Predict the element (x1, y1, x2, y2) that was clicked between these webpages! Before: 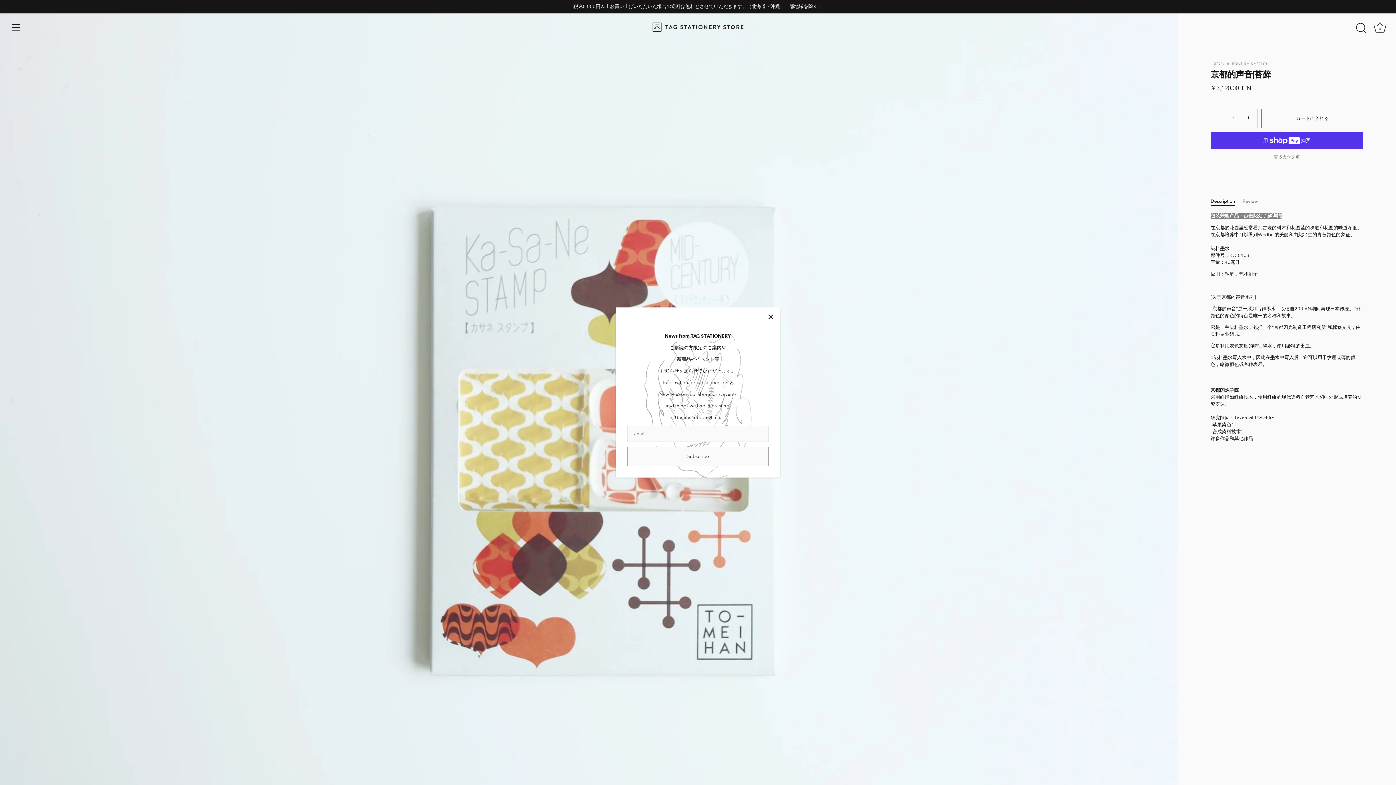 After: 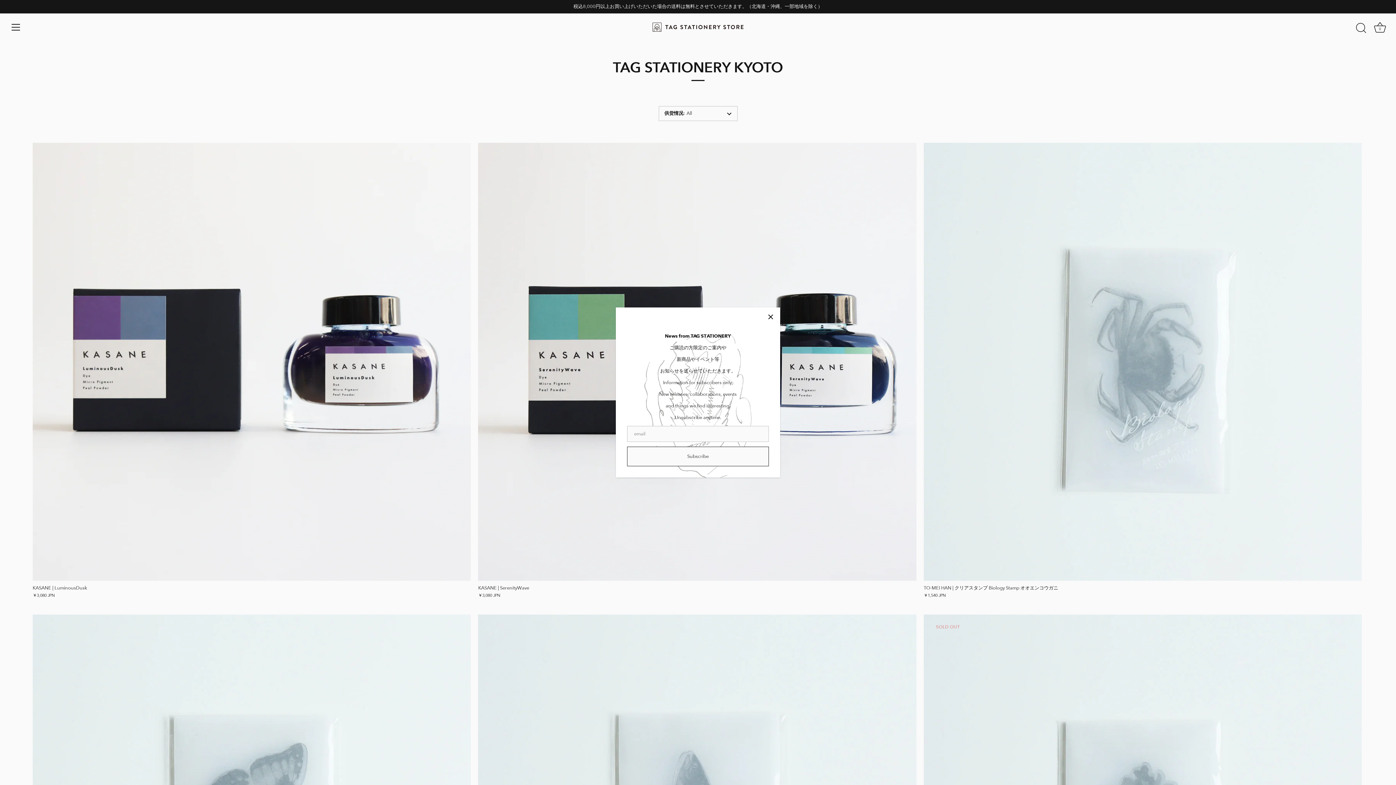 Action: label: TAG STATIONERY KYOTO bbox: (1210, 61, 1267, 66)